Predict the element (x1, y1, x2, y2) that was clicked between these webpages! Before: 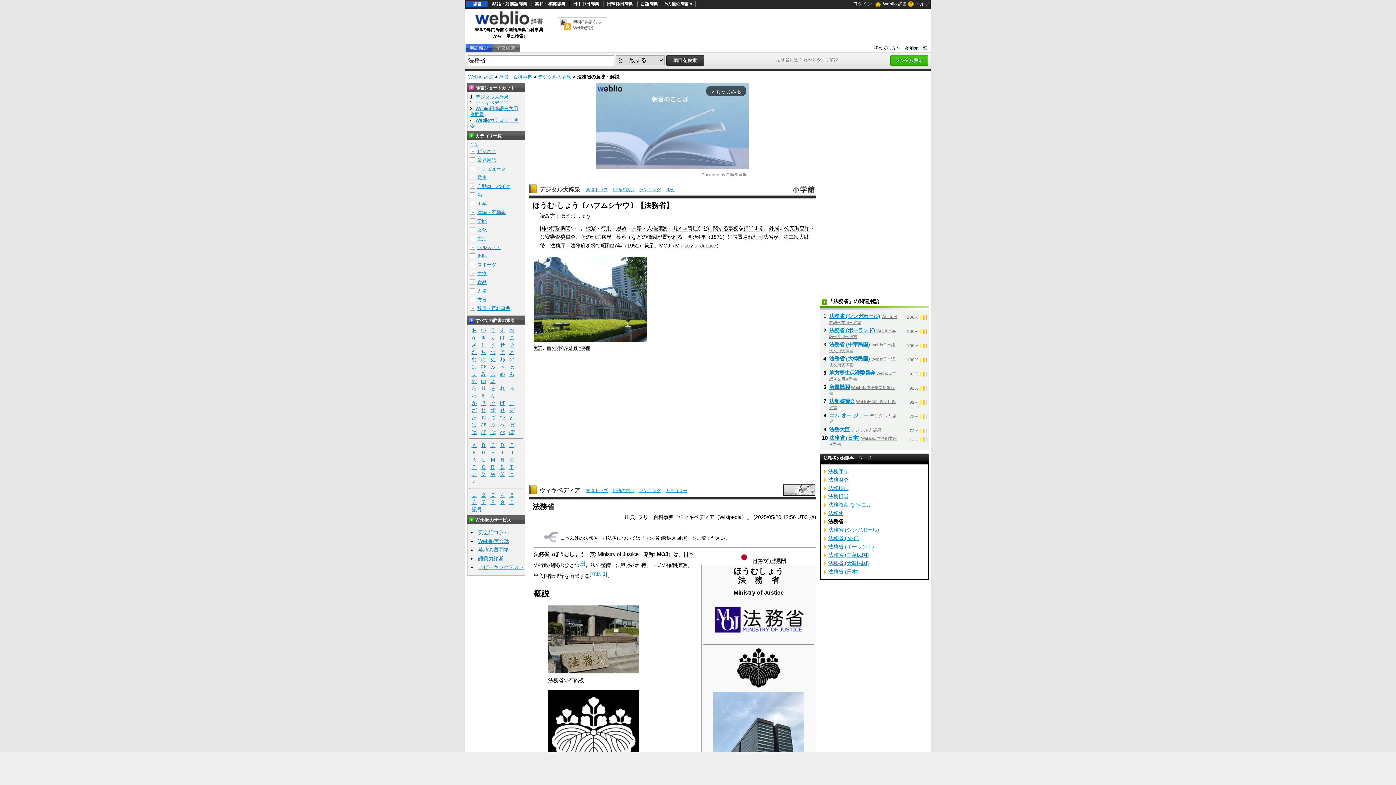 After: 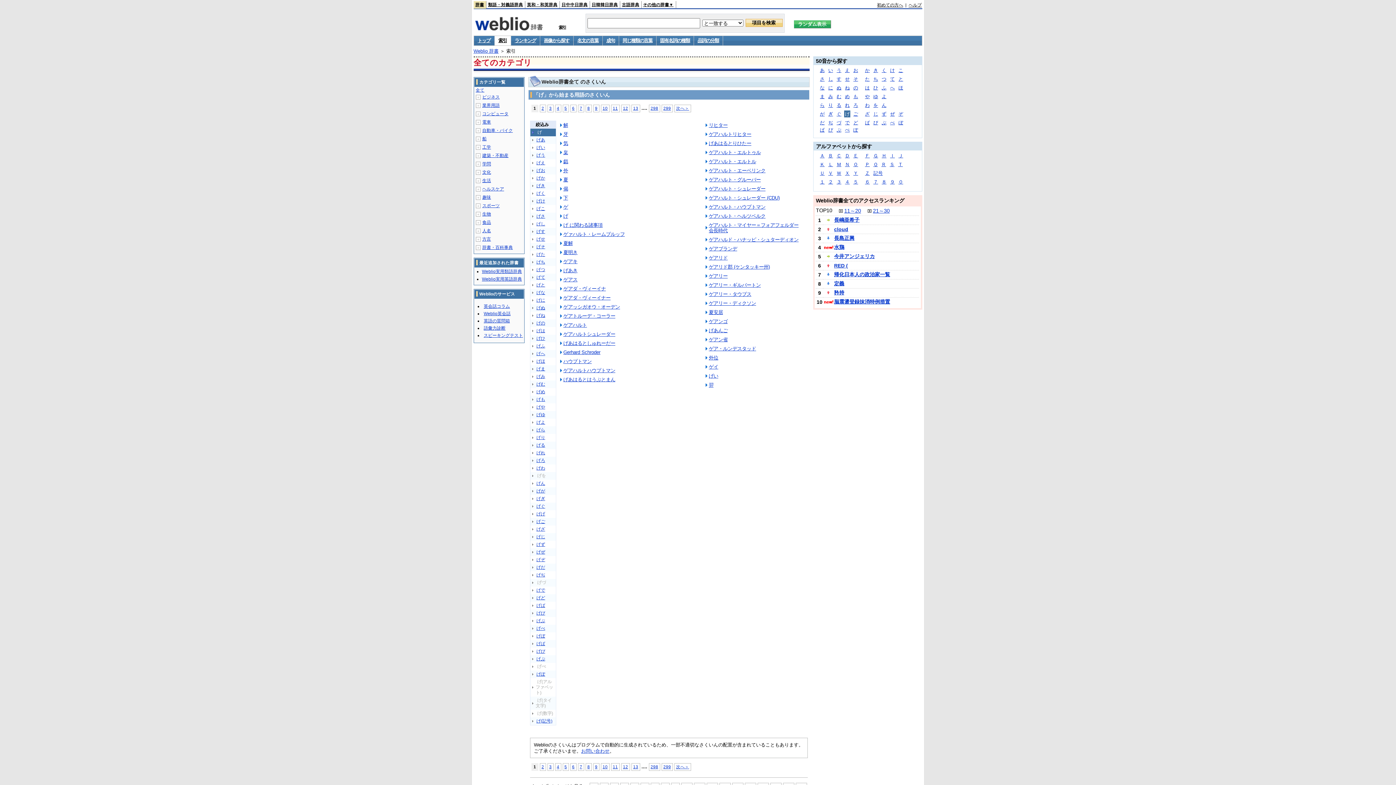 Action: bbox: (497, 400, 507, 406) label: げ